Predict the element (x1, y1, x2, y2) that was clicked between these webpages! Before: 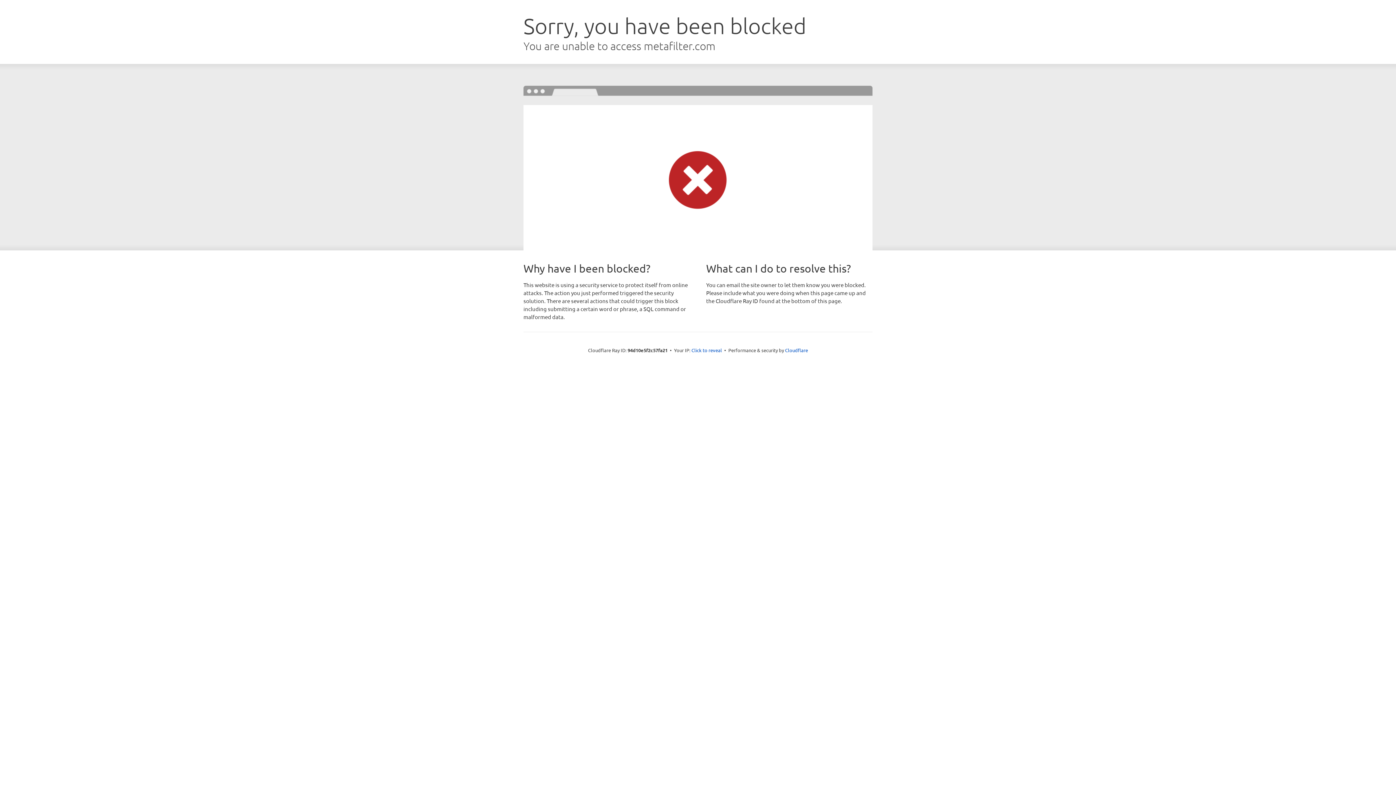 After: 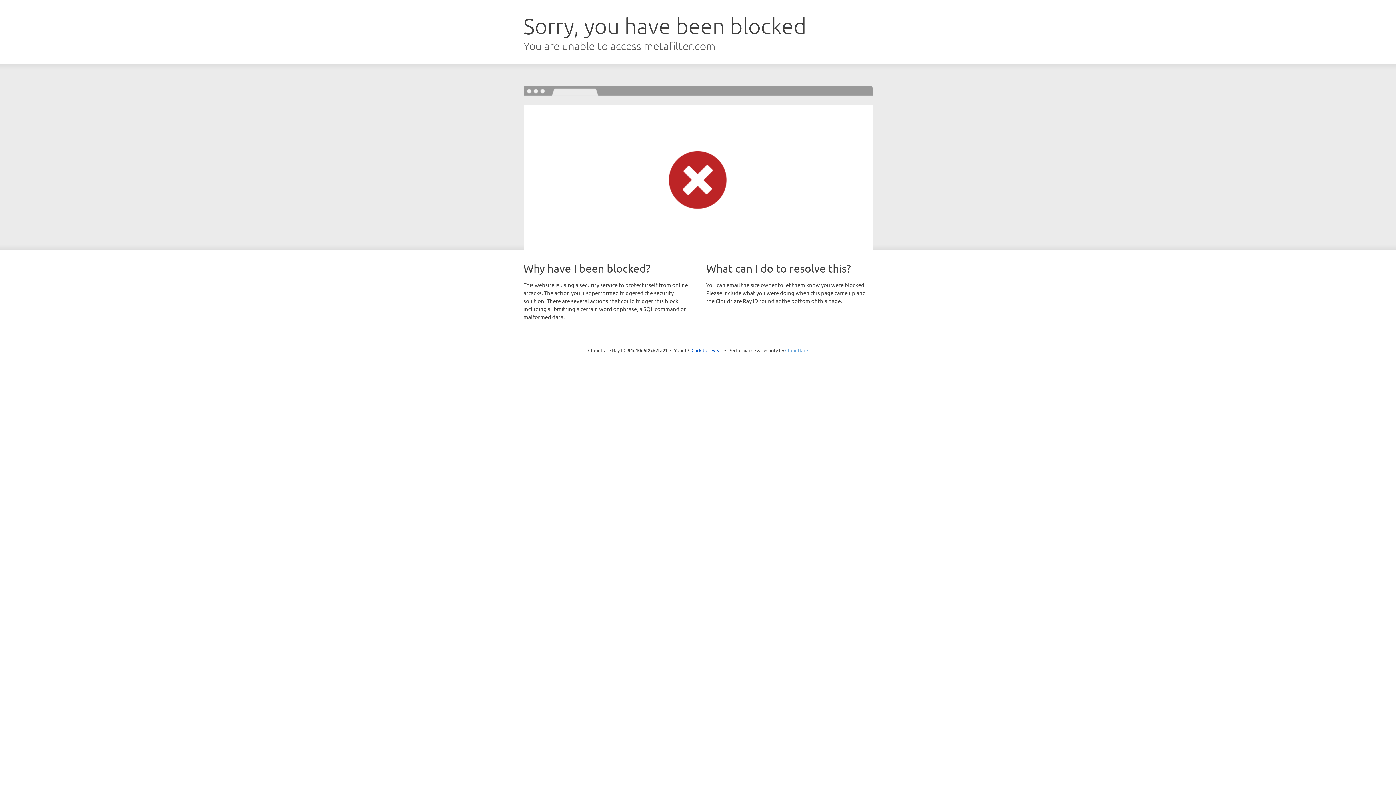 Action: label: Cloudflare bbox: (785, 347, 808, 353)